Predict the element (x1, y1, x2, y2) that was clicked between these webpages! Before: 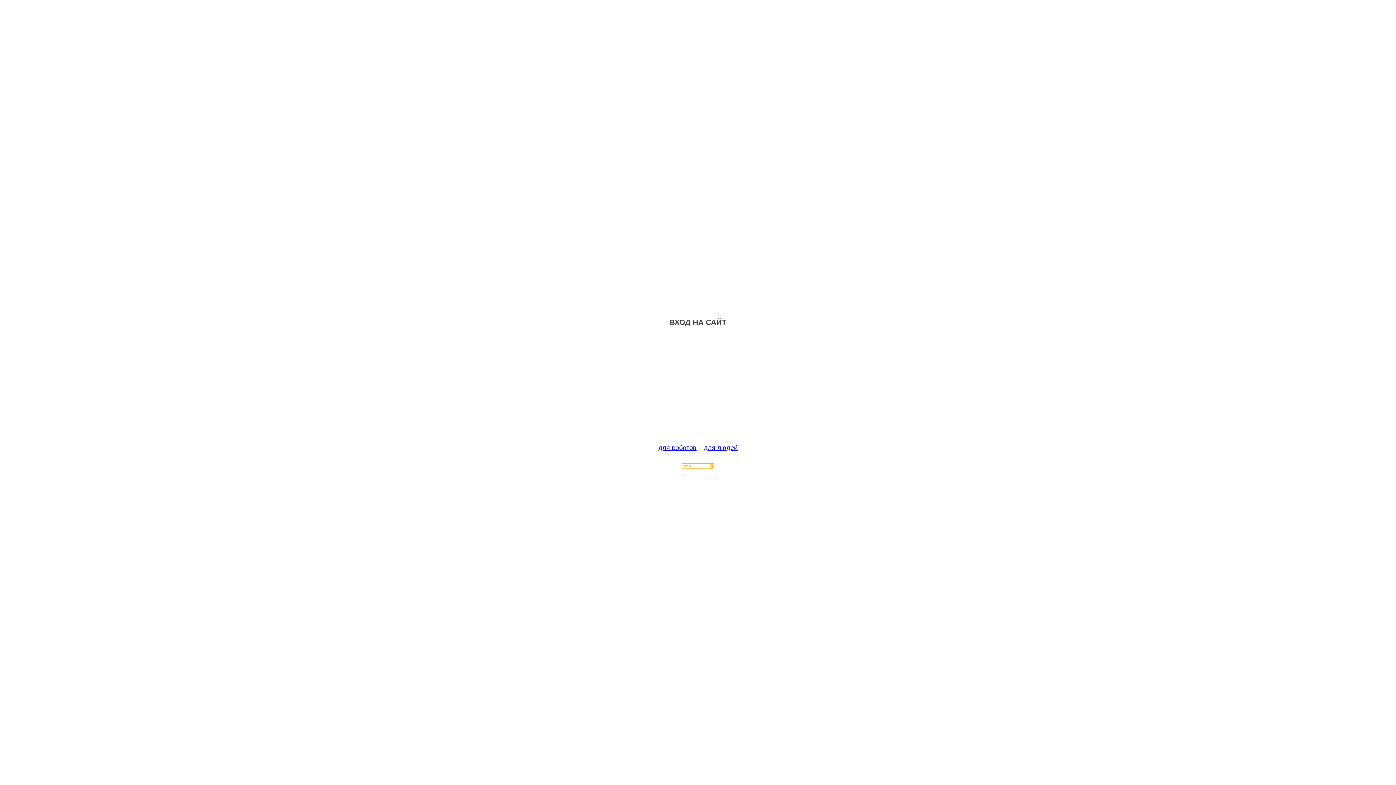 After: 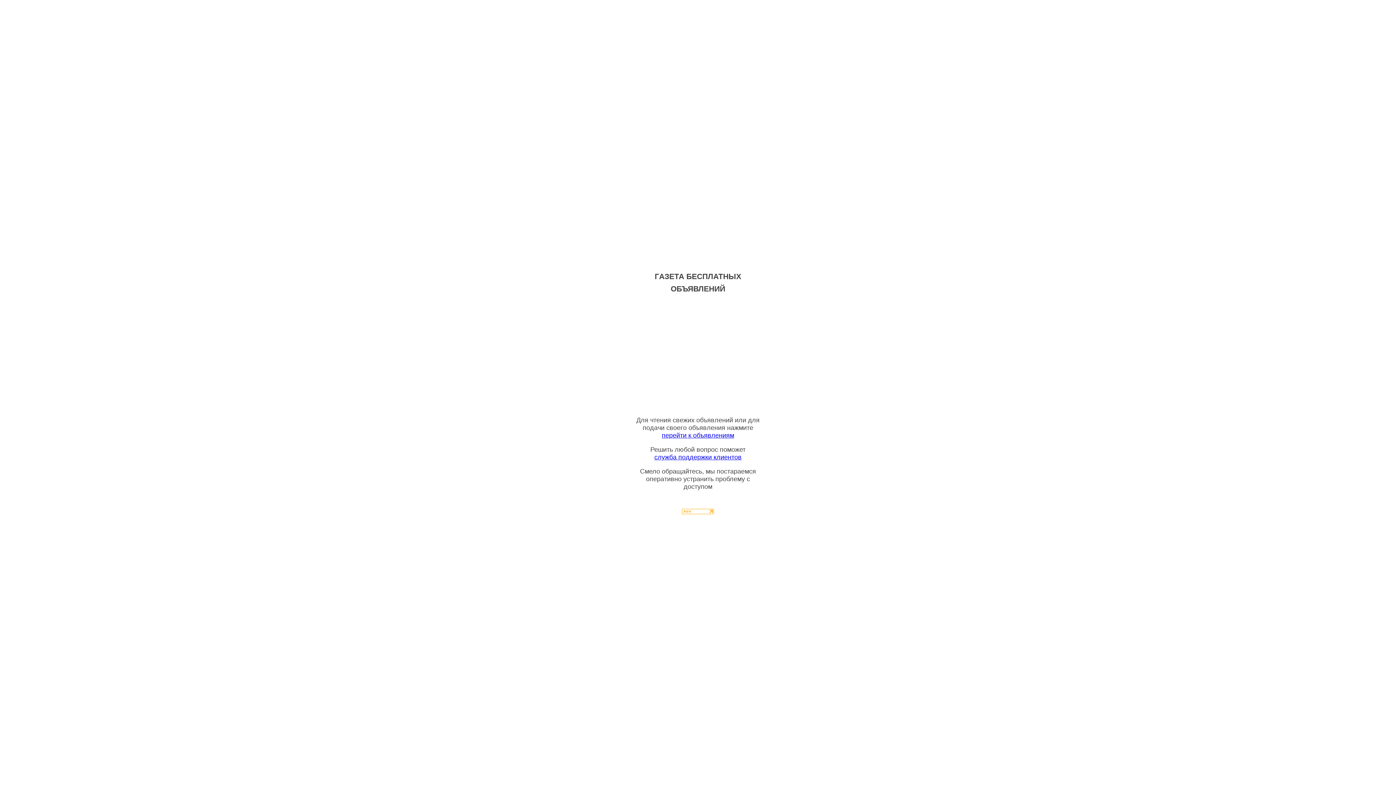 Action: label: для людей bbox: (704, 444, 737, 451)